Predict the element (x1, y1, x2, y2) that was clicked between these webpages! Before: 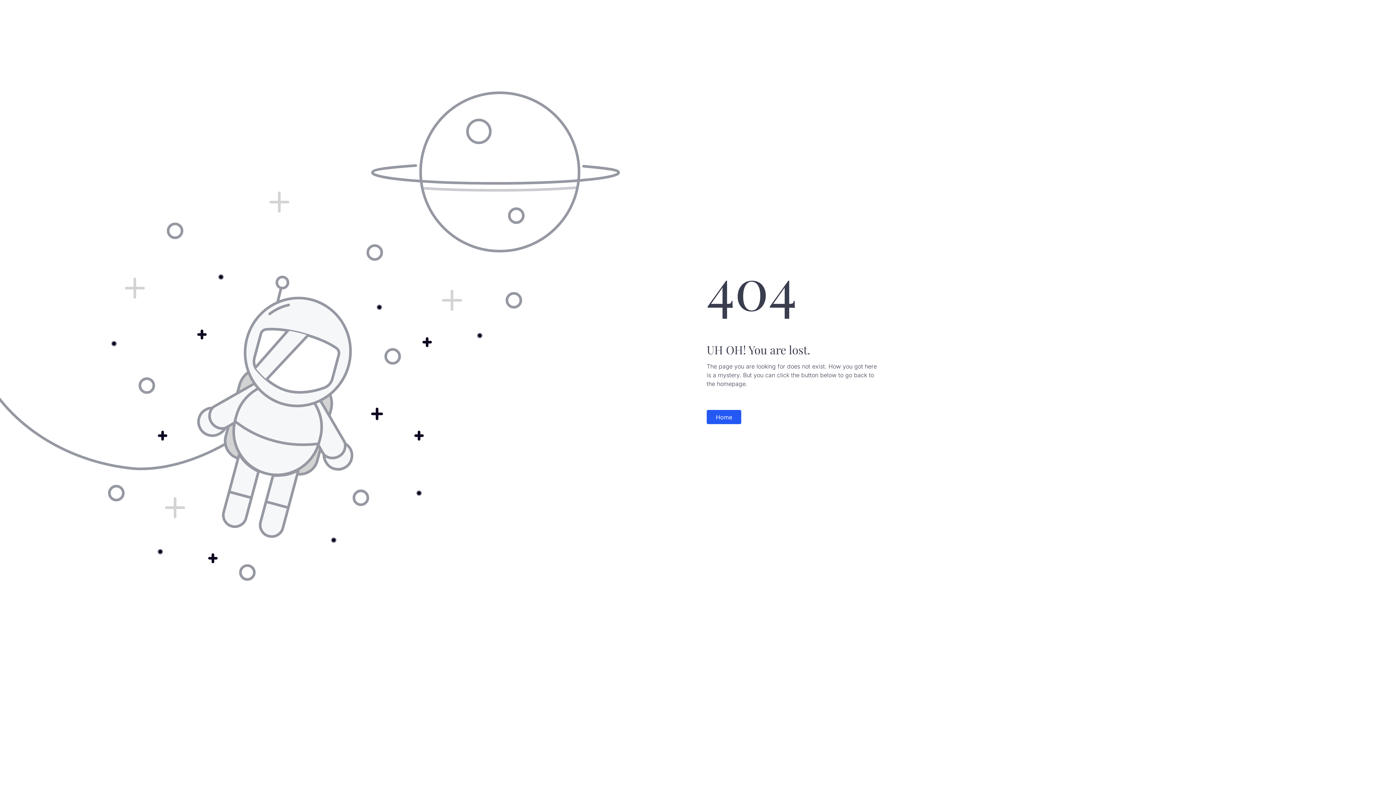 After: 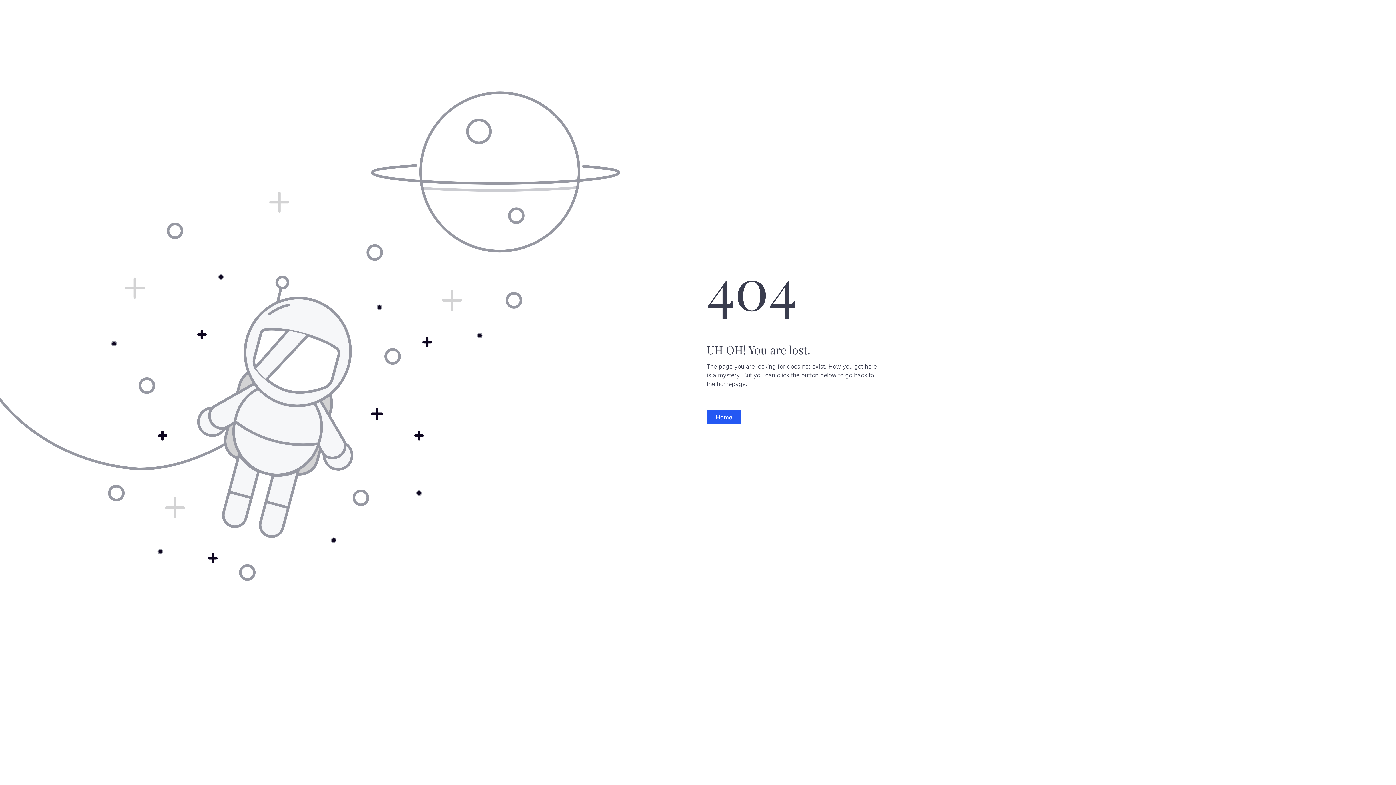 Action: bbox: (960, 3, 970, 14)